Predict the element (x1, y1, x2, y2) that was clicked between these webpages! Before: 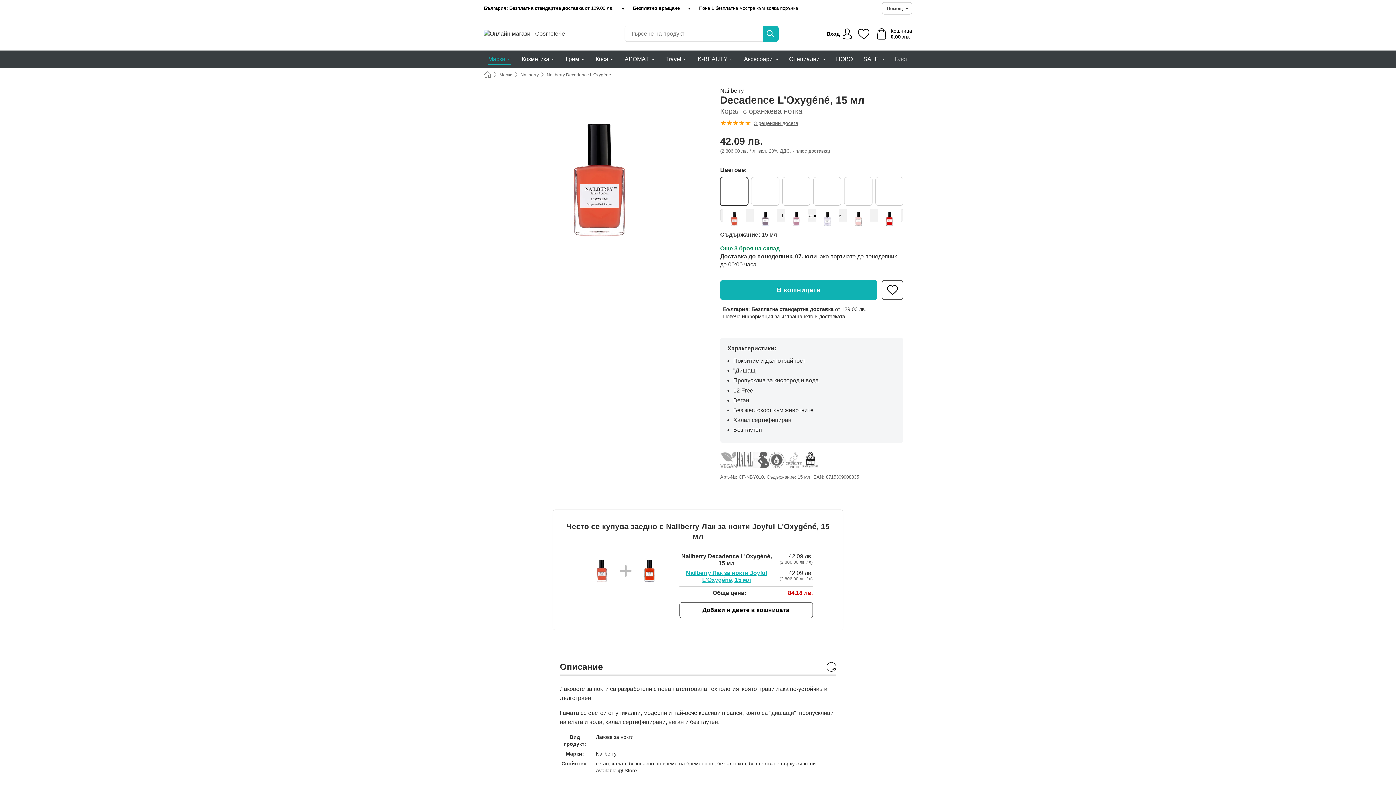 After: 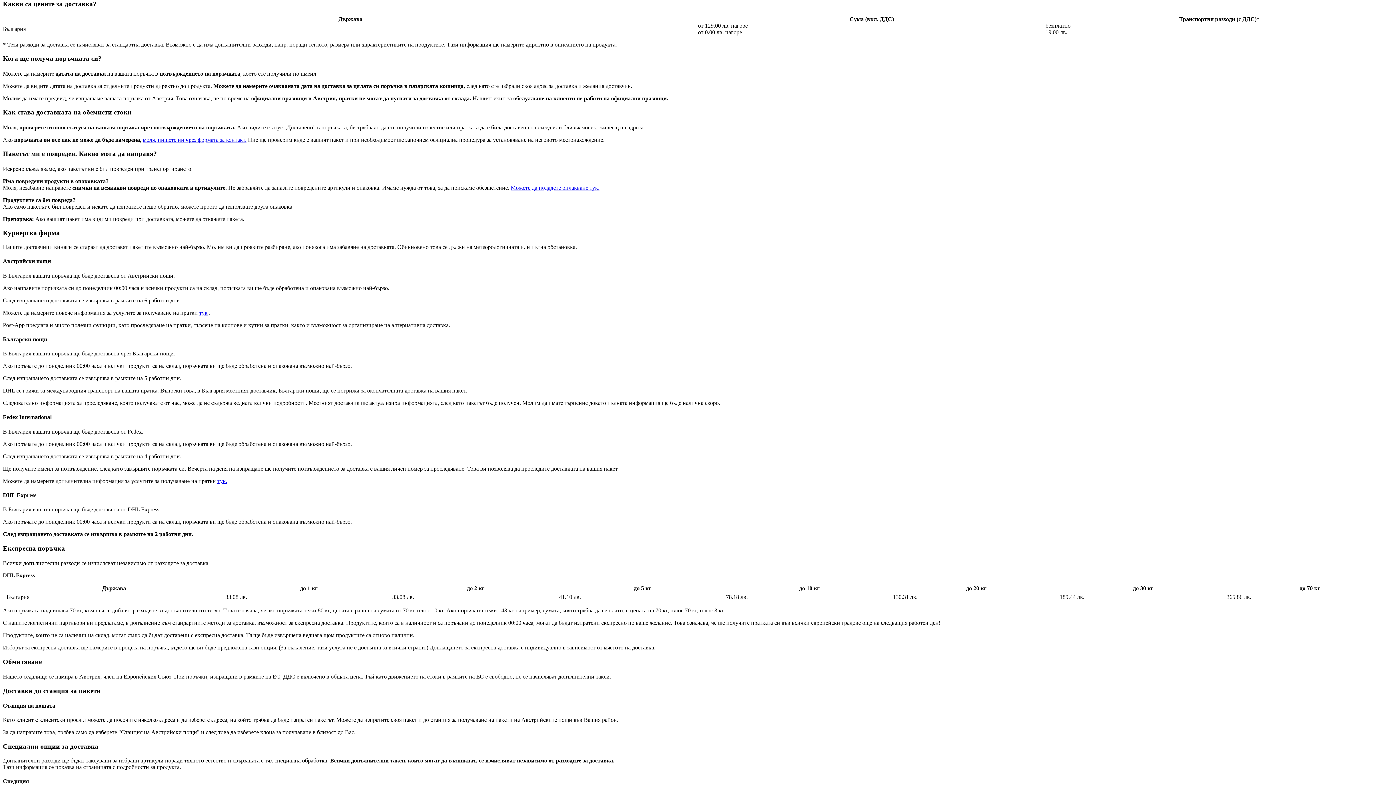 Action: label: България: Безплатна стандартна доставка от 129.00 лв. bbox: (484, 5, 613, 11)